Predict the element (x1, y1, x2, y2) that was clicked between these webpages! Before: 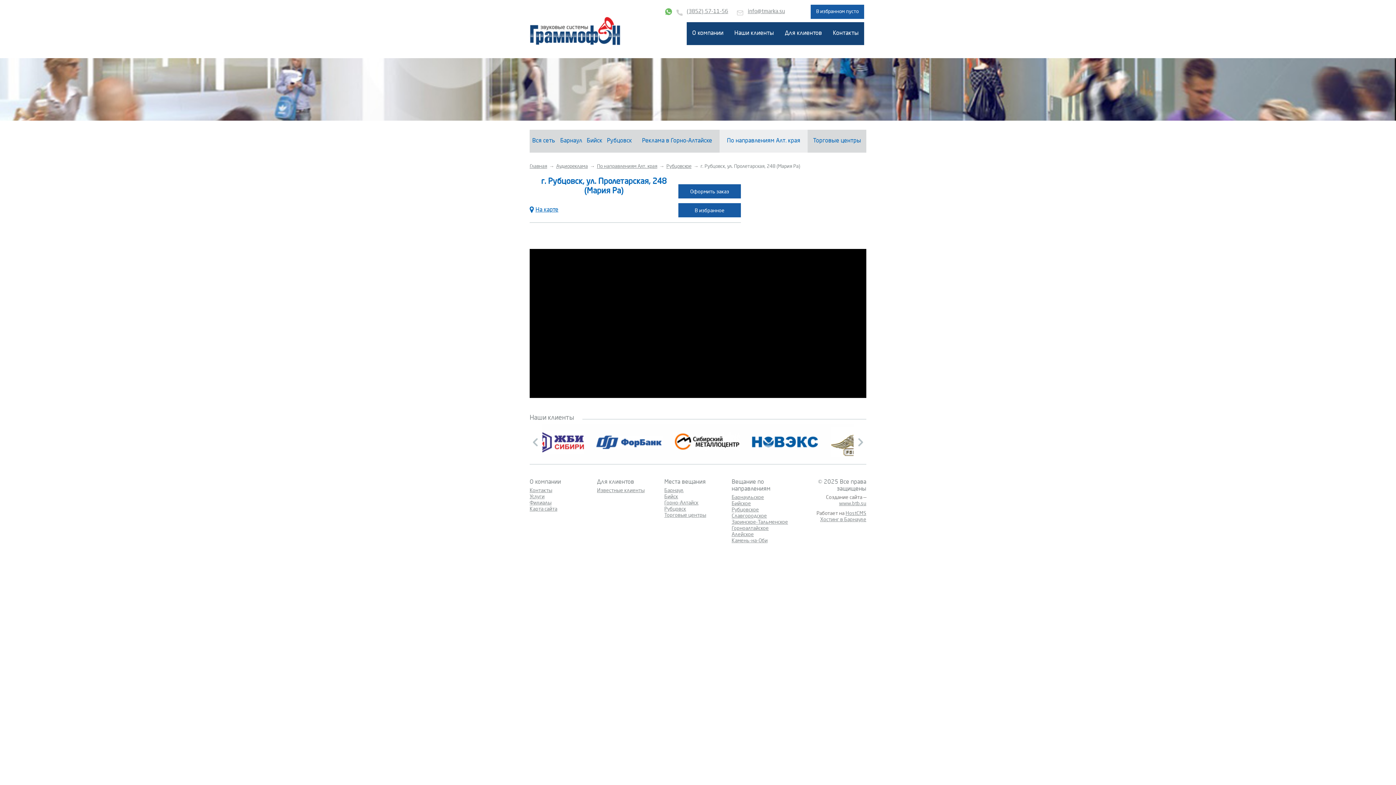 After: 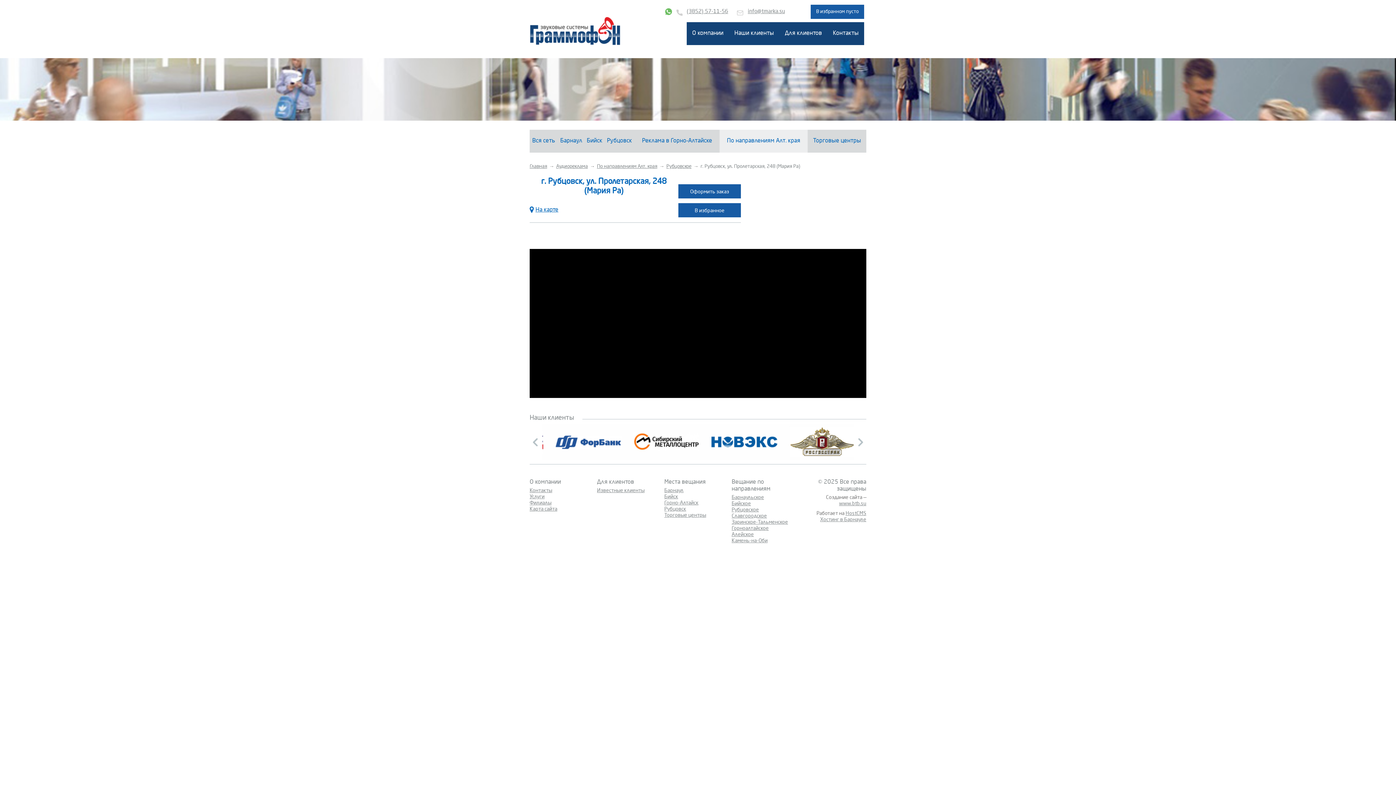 Action: bbox: (820, 517, 866, 522) label: Хостинг в Барнауле